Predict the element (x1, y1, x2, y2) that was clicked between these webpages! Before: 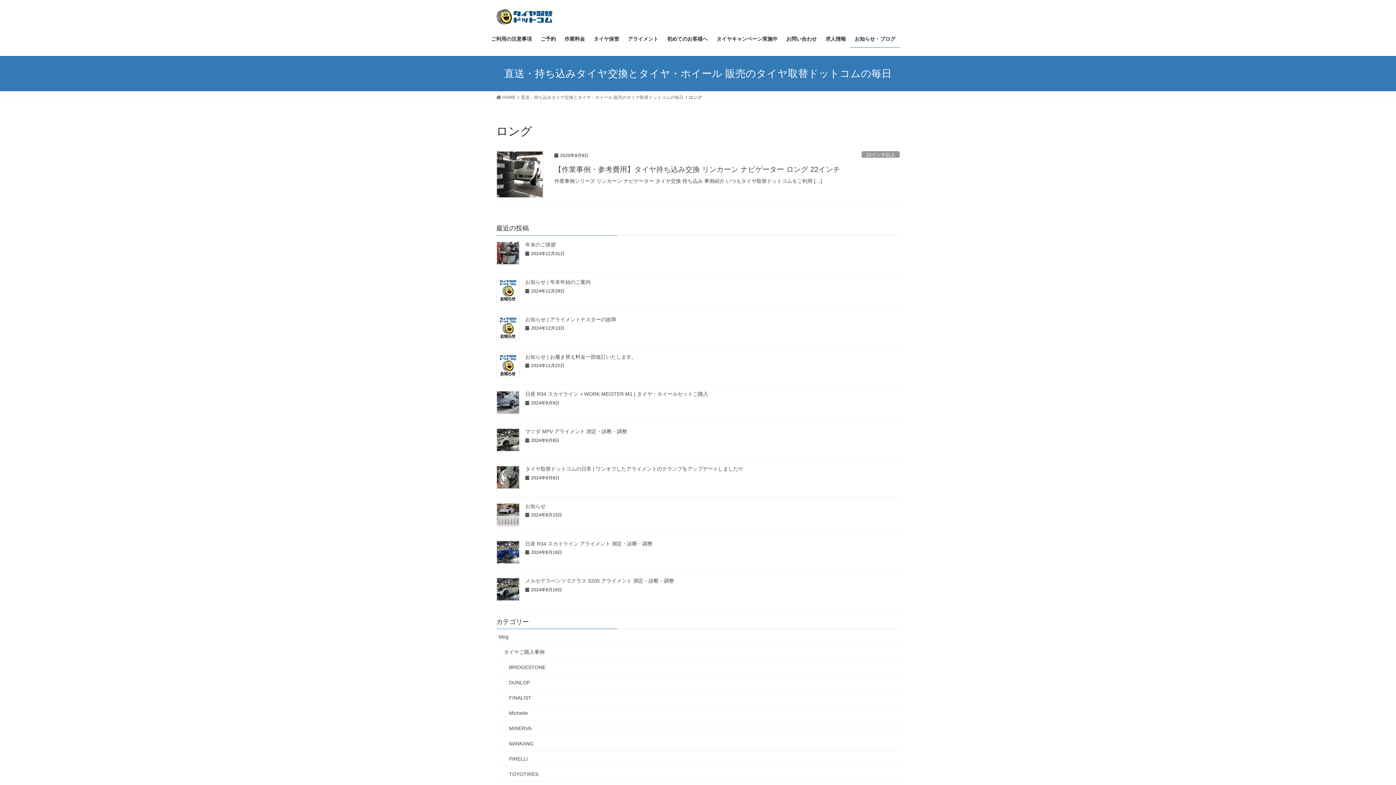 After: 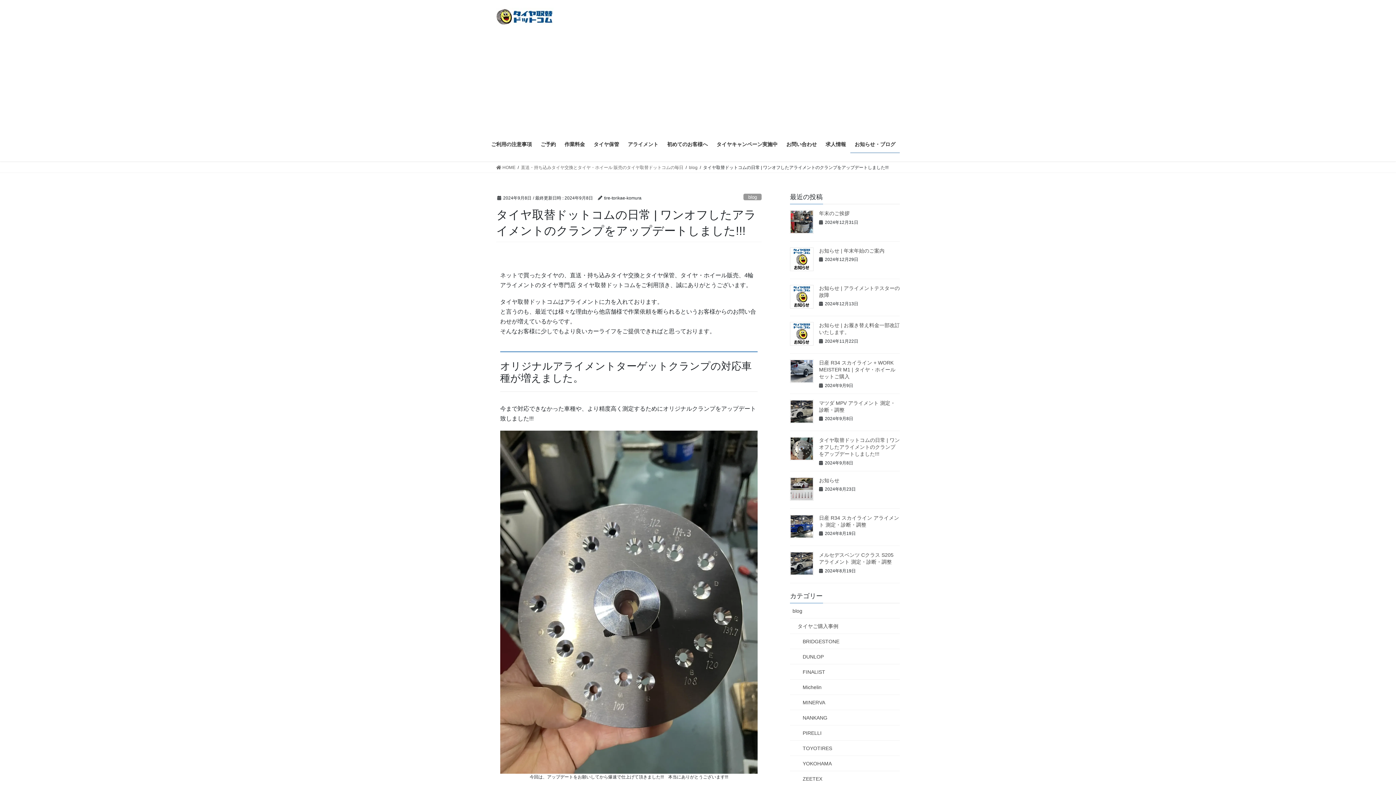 Action: bbox: (496, 465, 520, 489)